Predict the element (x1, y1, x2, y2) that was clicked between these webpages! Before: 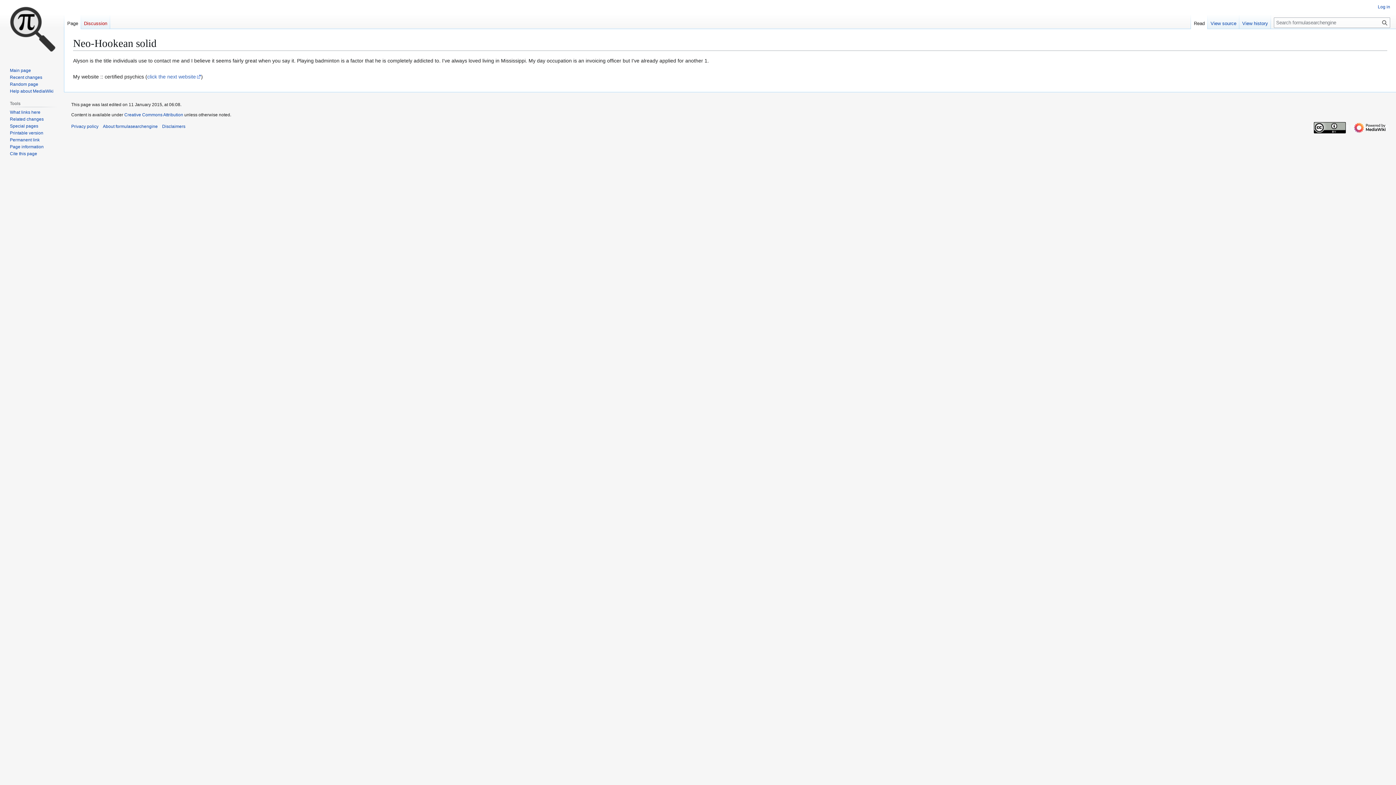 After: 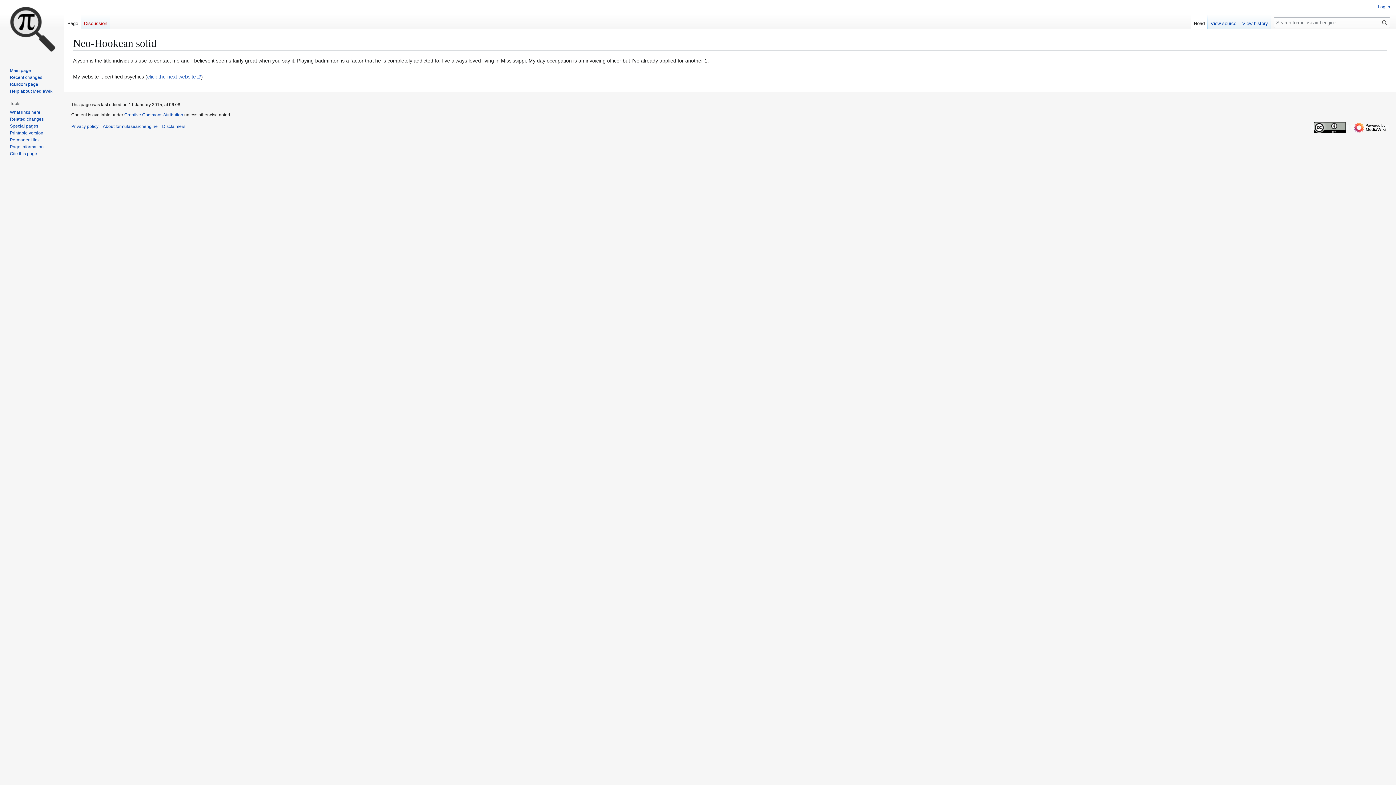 Action: bbox: (9, 130, 43, 135) label: Printable version